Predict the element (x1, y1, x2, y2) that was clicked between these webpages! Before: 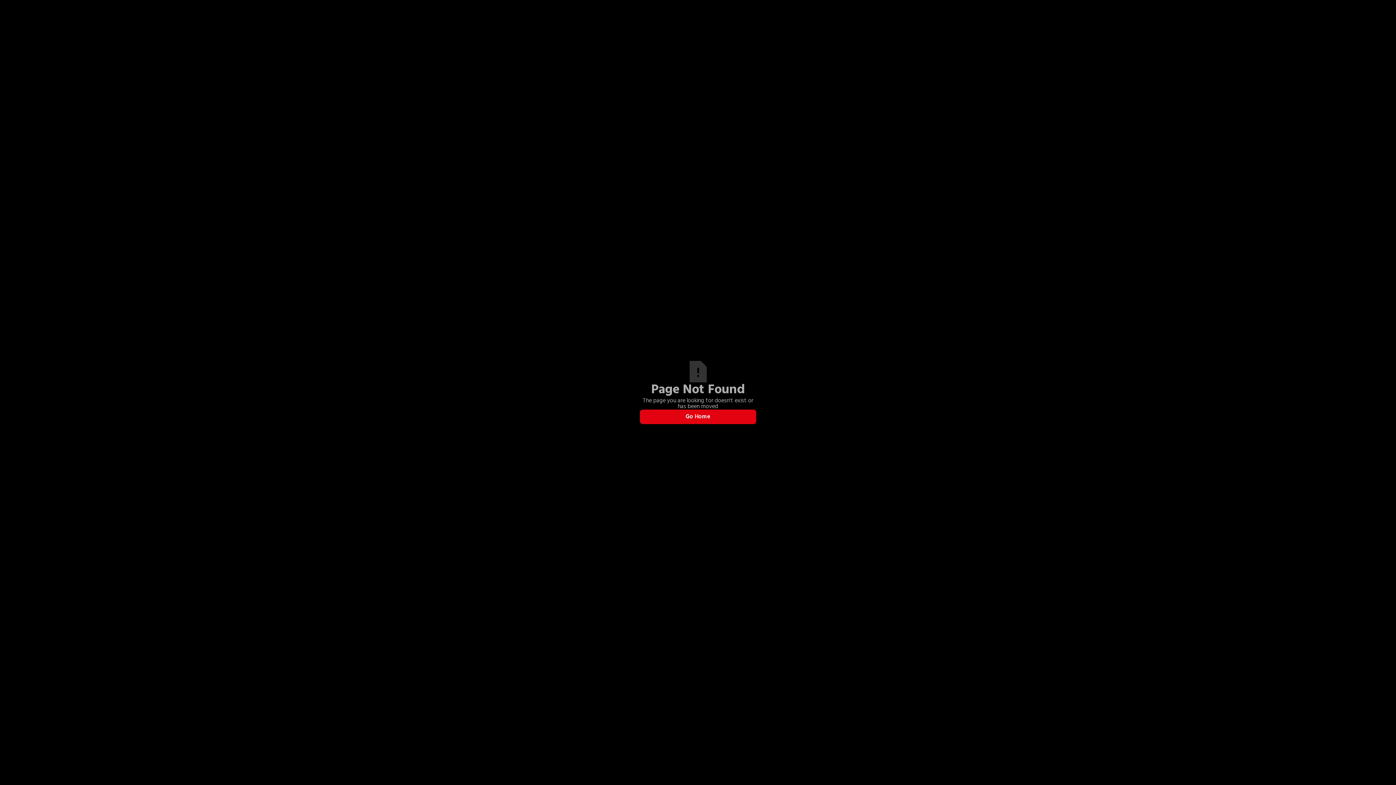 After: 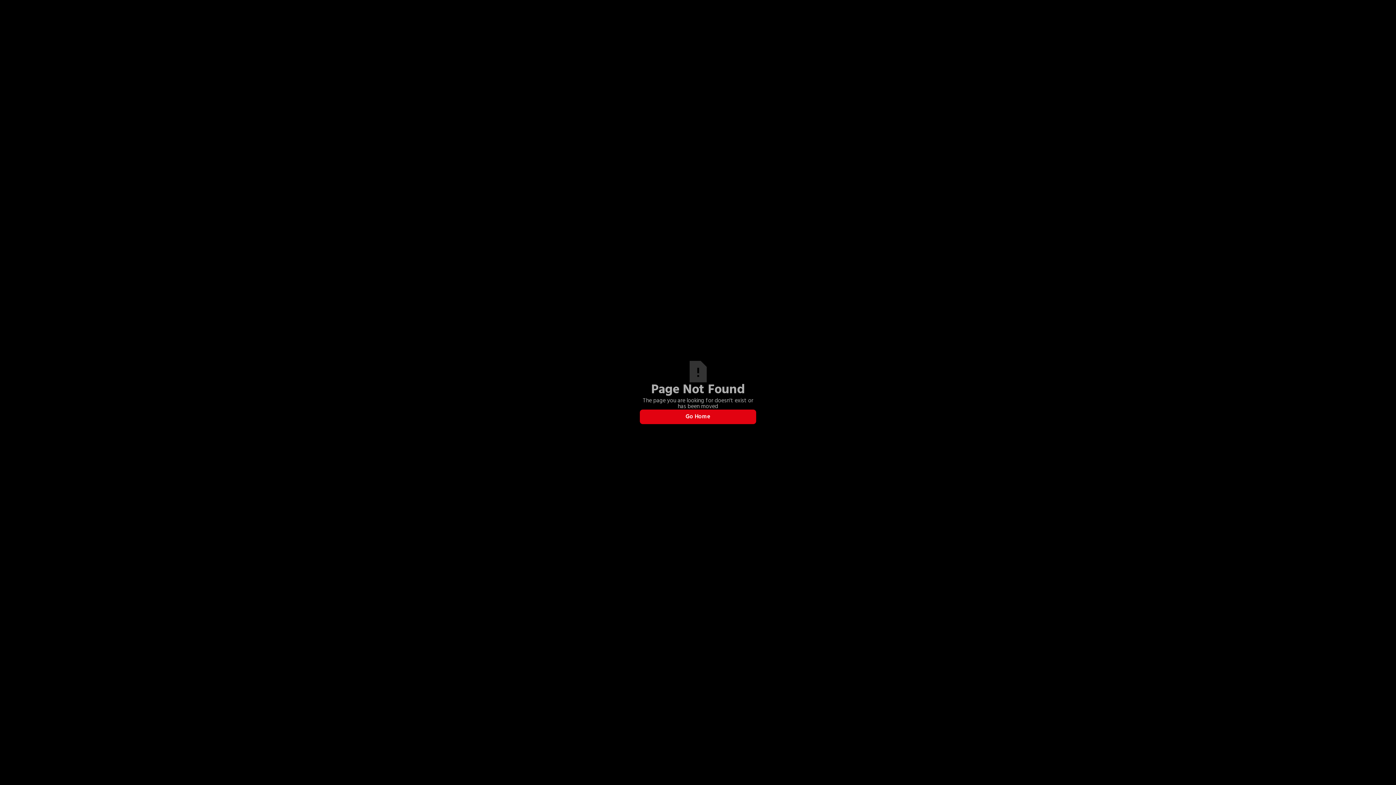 Action: label: Go Home bbox: (640, 409, 756, 424)